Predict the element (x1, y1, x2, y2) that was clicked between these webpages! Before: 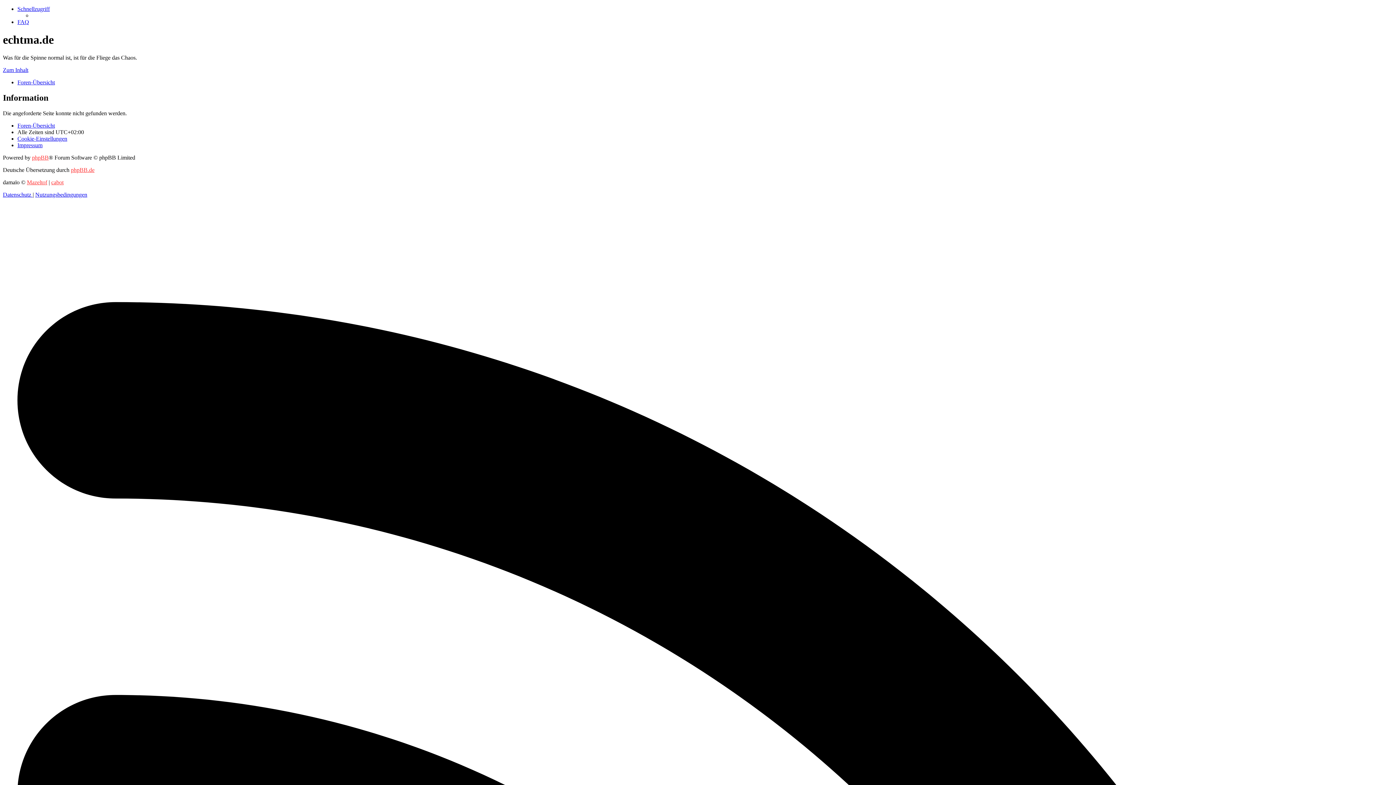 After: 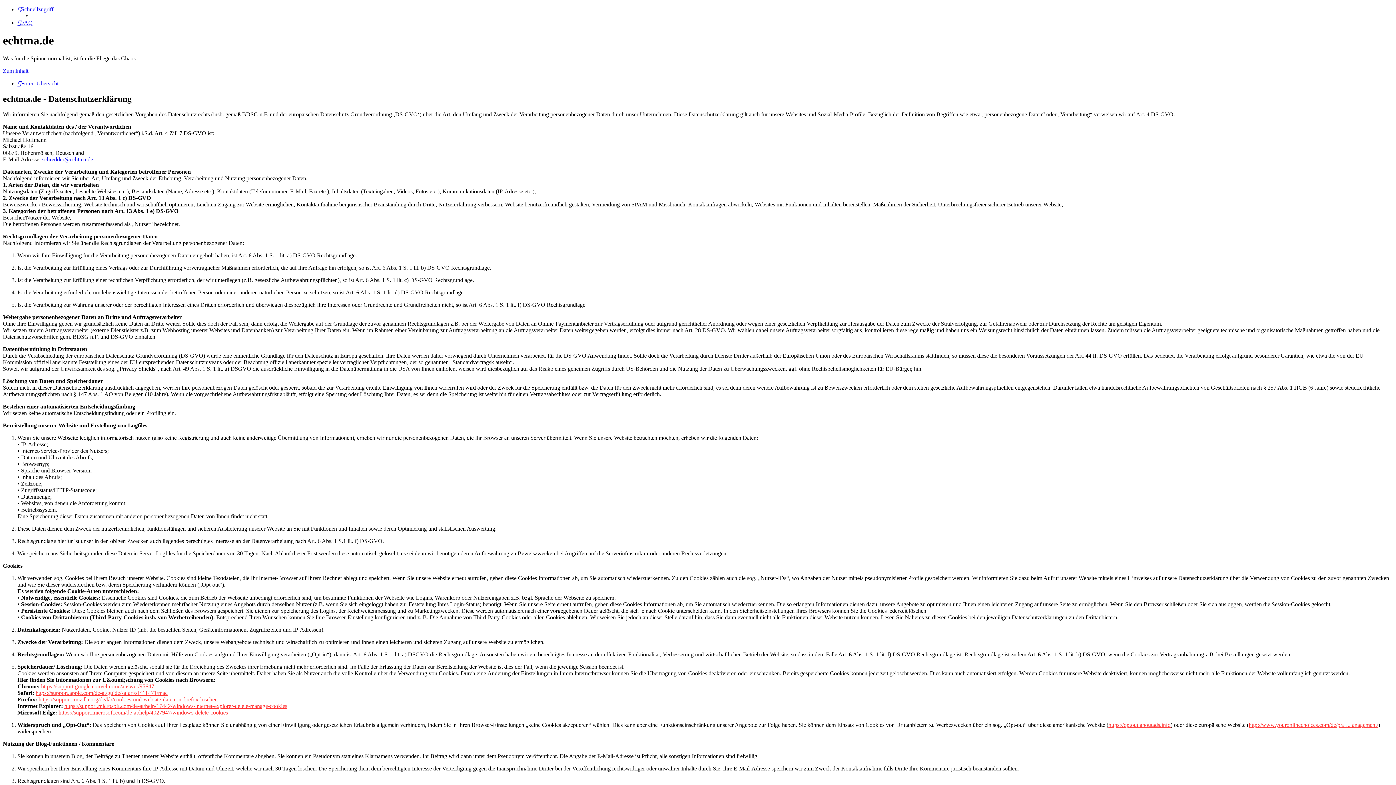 Action: bbox: (2, 191, 32, 197) label: Datenschutz 